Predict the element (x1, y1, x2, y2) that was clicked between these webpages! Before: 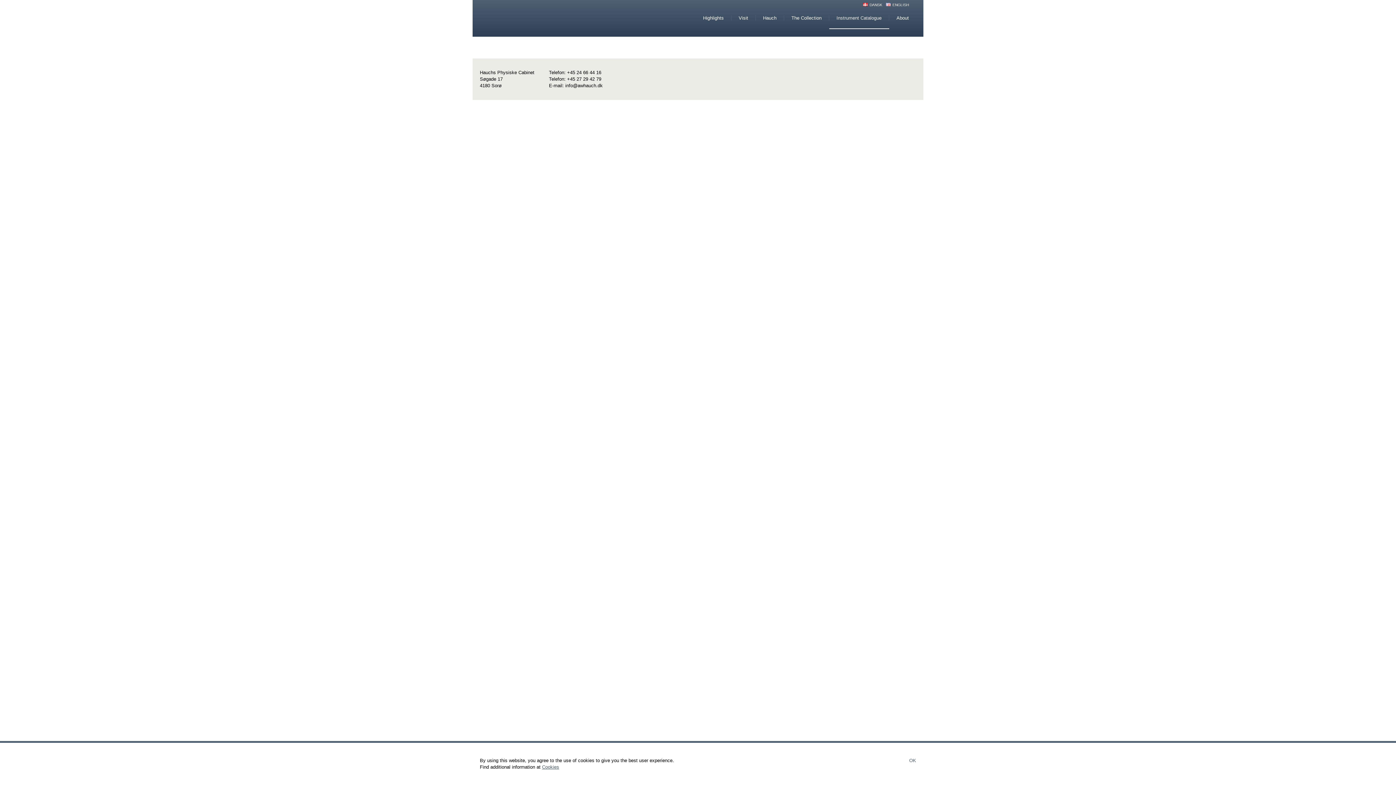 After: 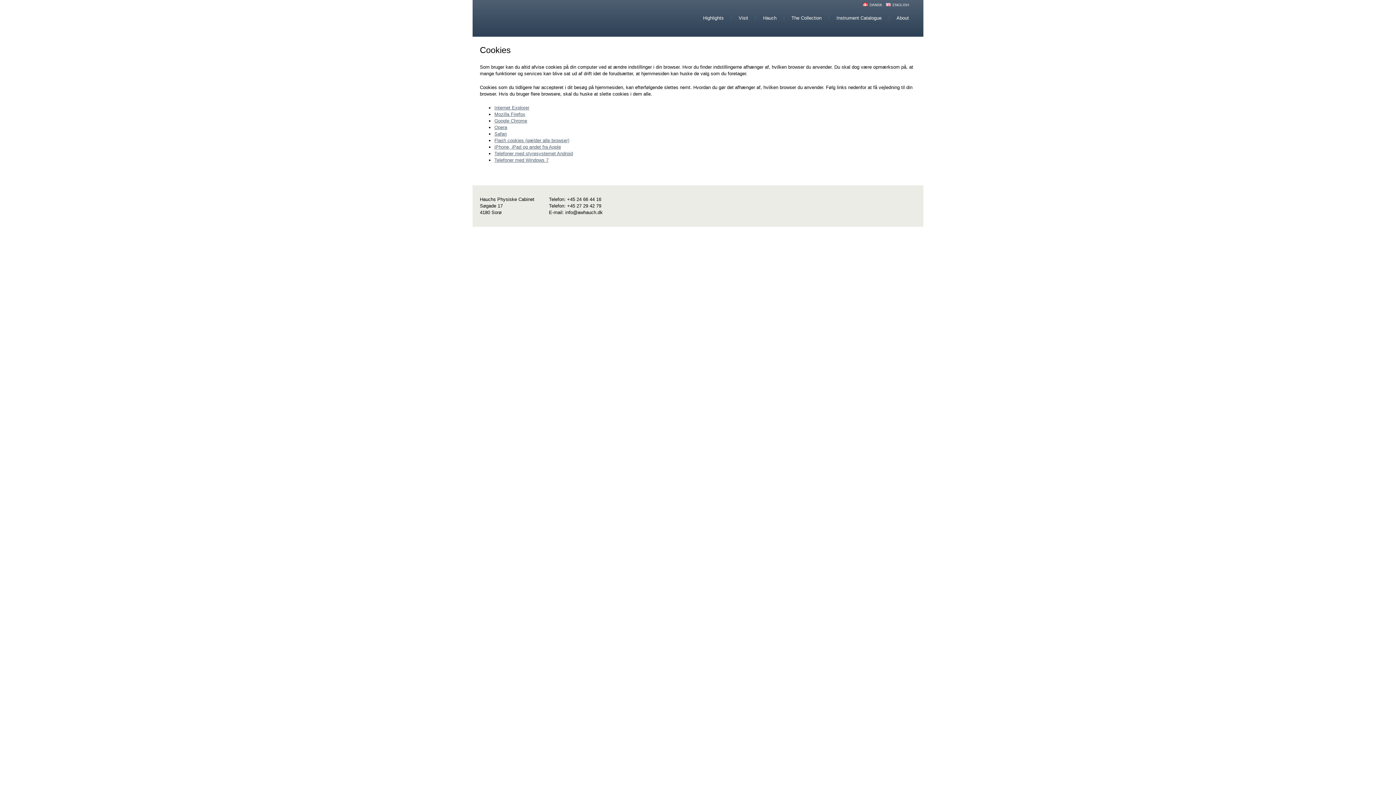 Action: bbox: (542, 764, 559, 770) label: Cookies